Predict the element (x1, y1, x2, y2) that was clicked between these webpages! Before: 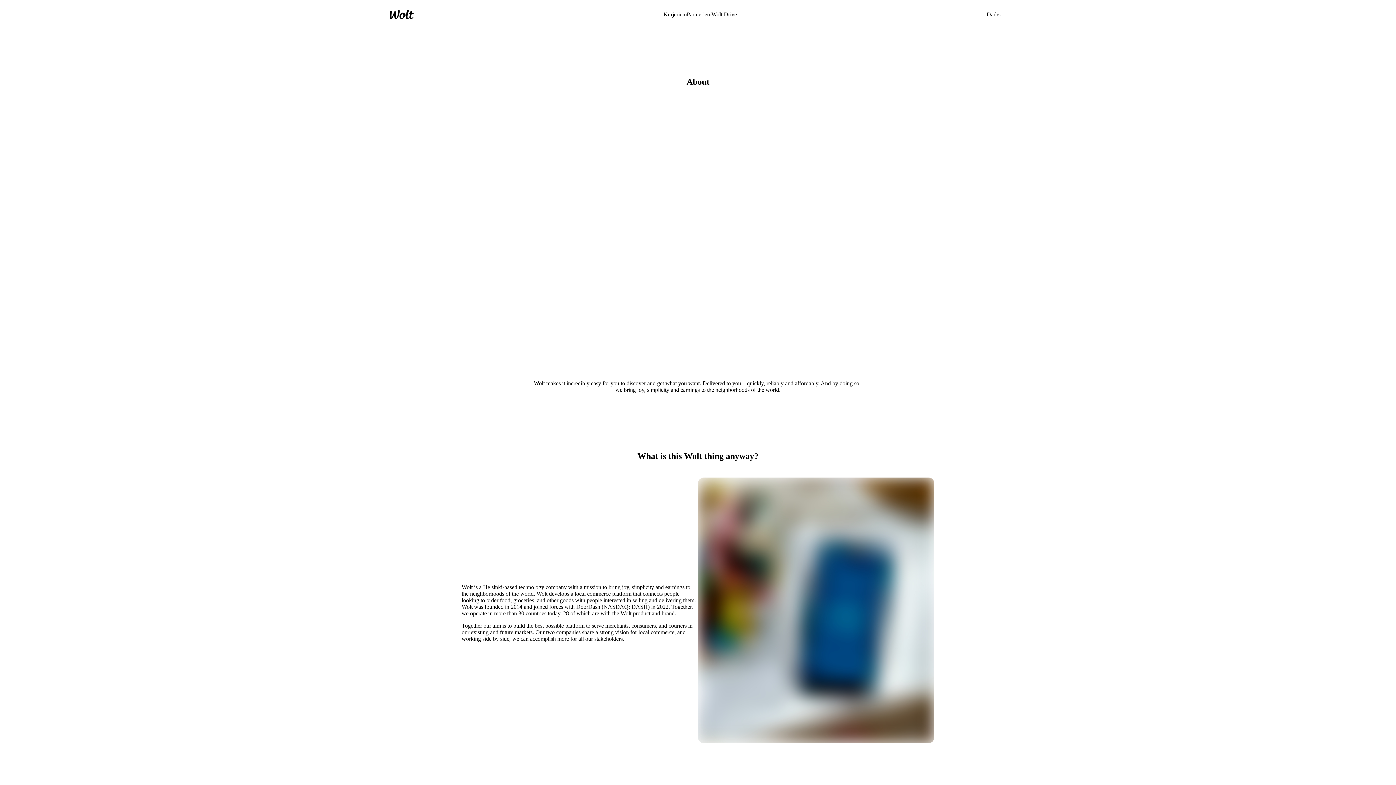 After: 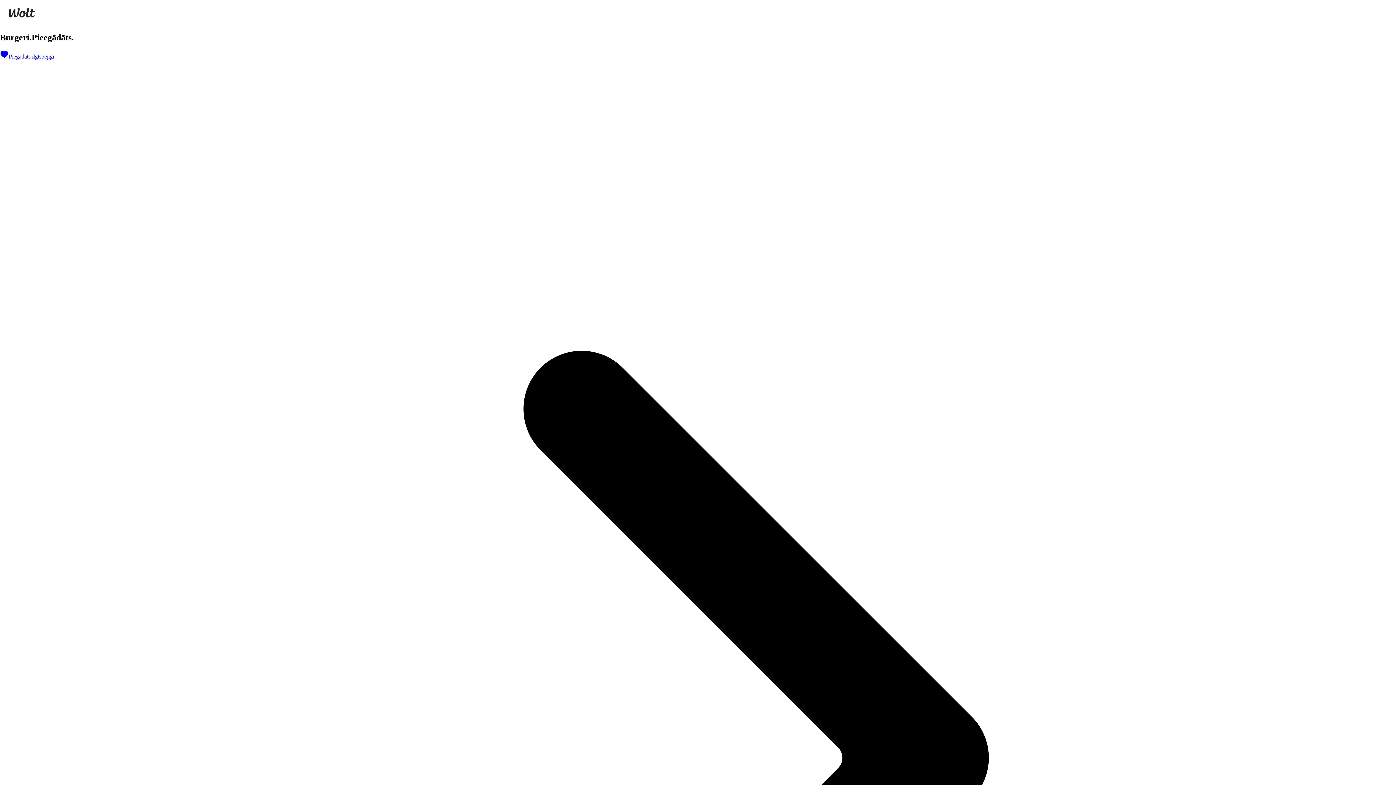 Action: bbox: (389, 10, 413, 18)